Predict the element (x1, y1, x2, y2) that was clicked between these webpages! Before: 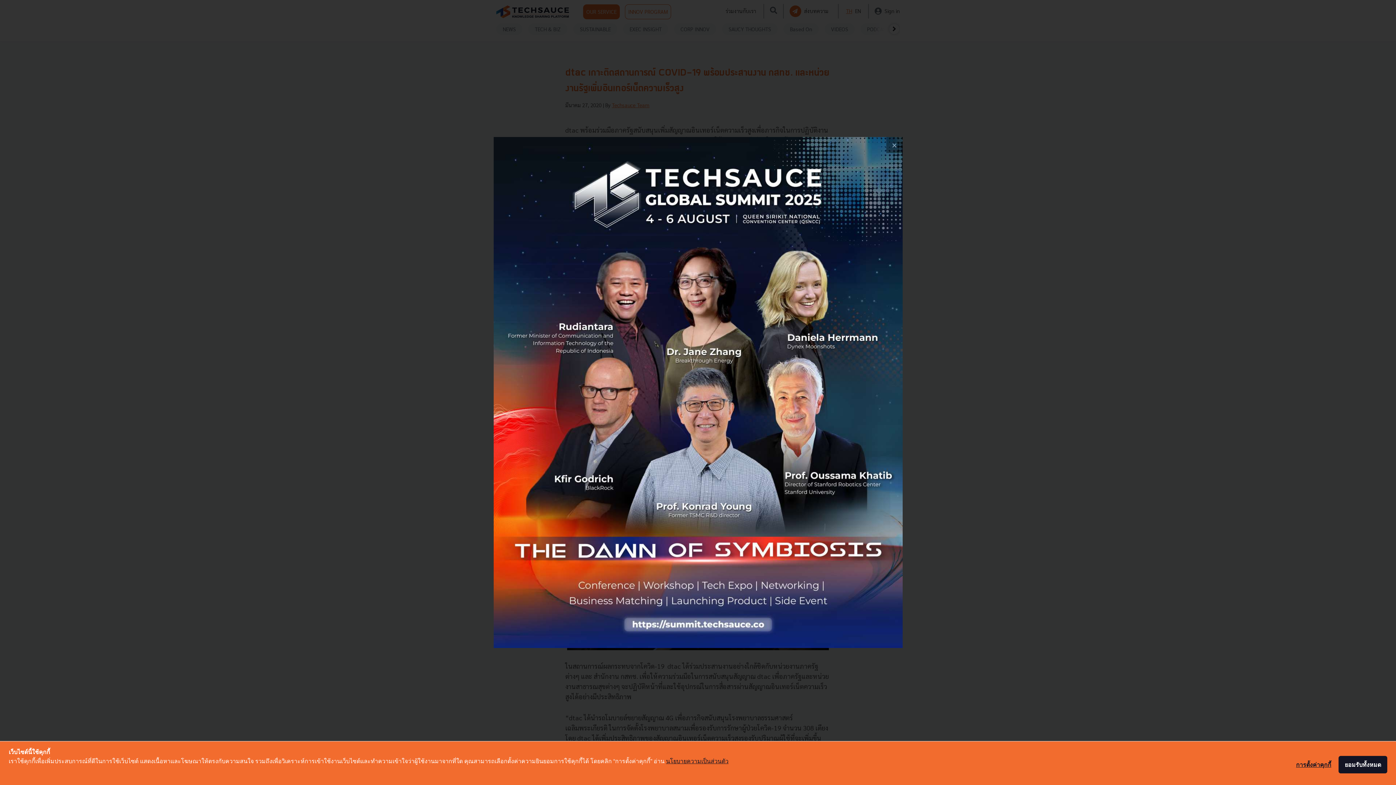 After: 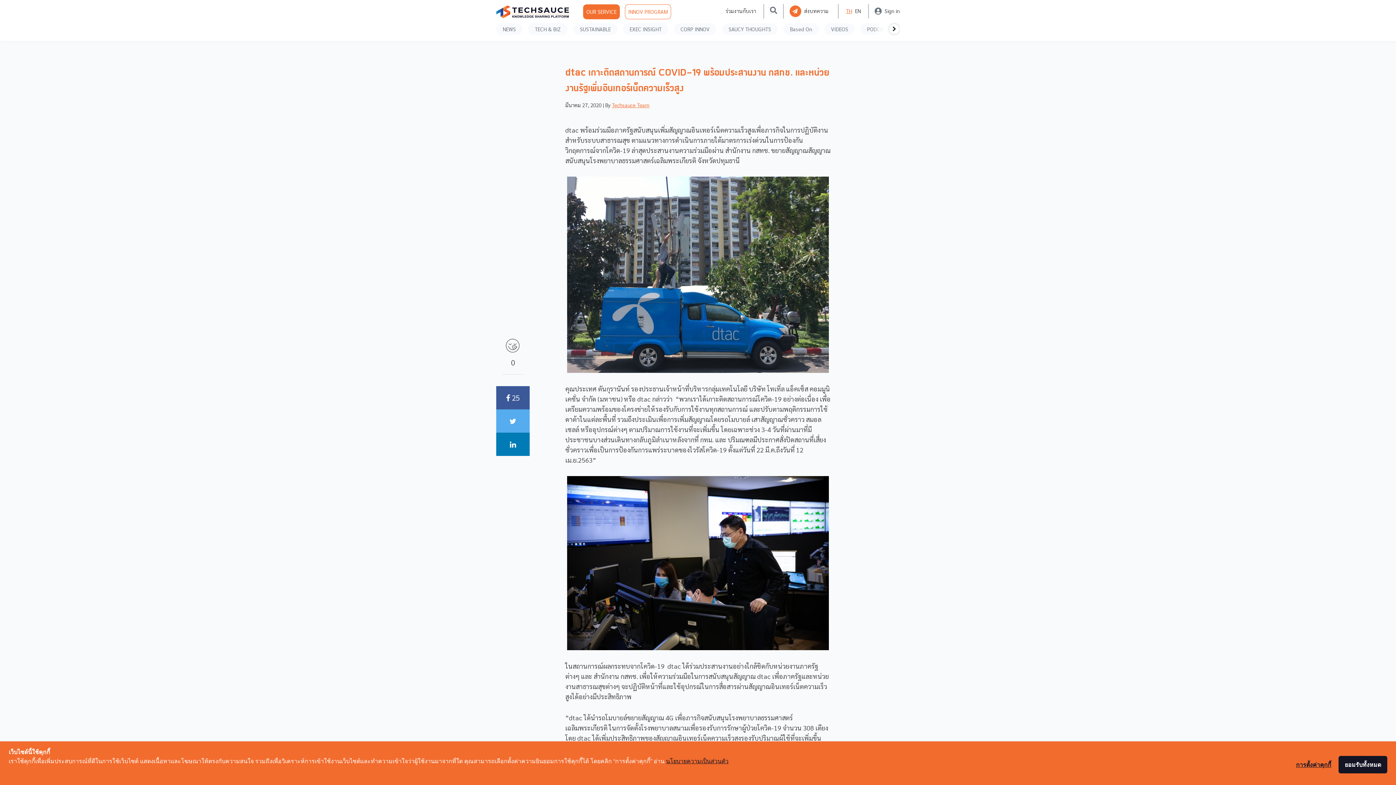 Action: label: close popup banner bbox: (886, 137, 902, 153)